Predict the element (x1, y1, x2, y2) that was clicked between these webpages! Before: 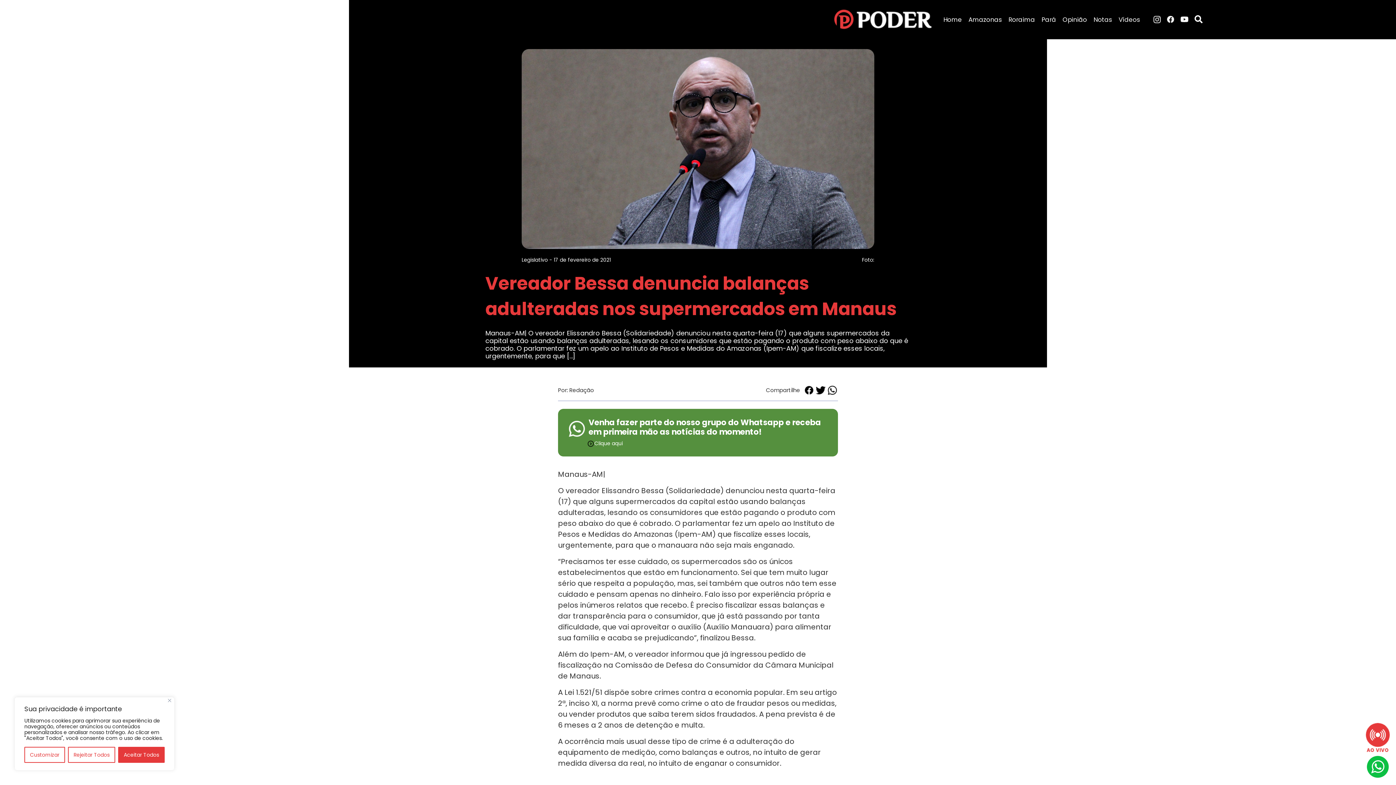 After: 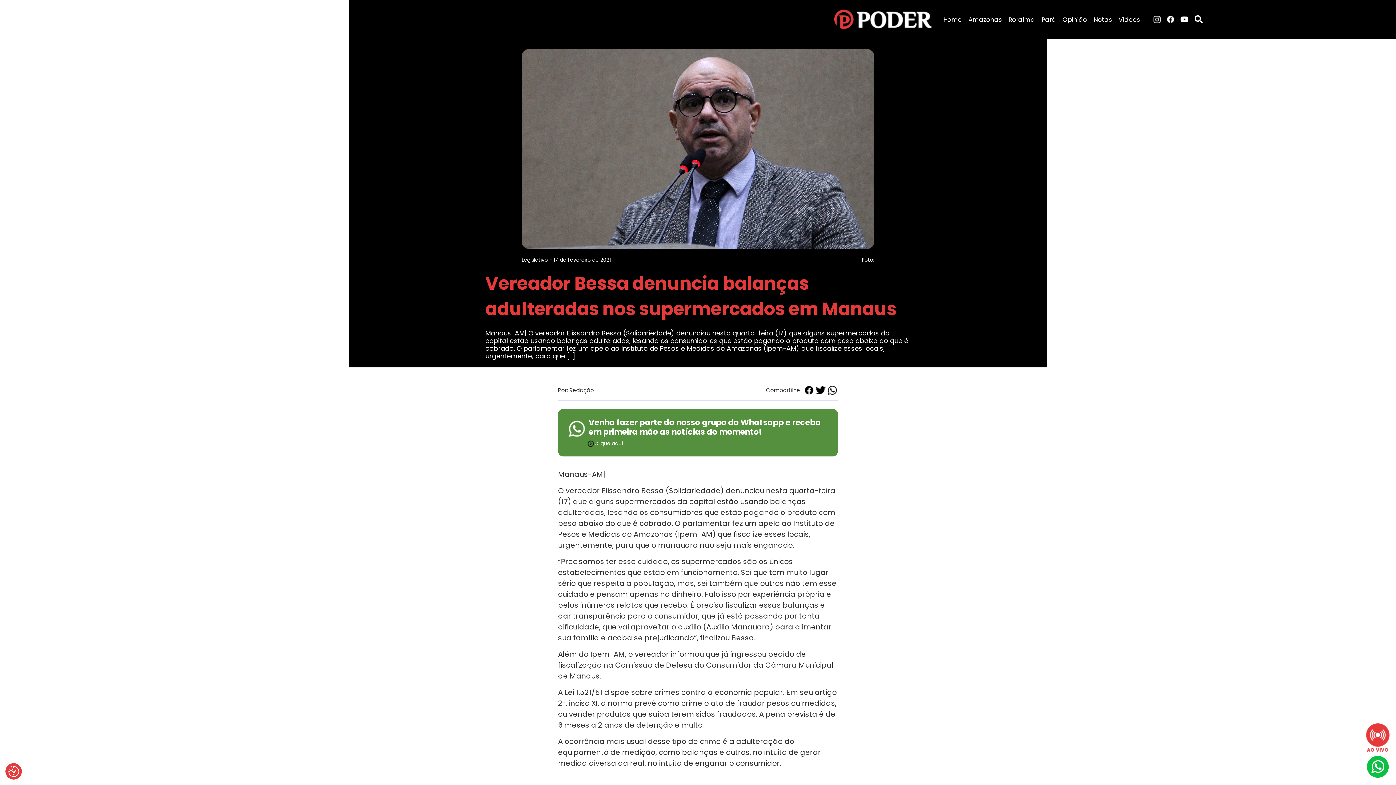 Action: bbox: (118, 747, 164, 763) label: Aceitar Todos